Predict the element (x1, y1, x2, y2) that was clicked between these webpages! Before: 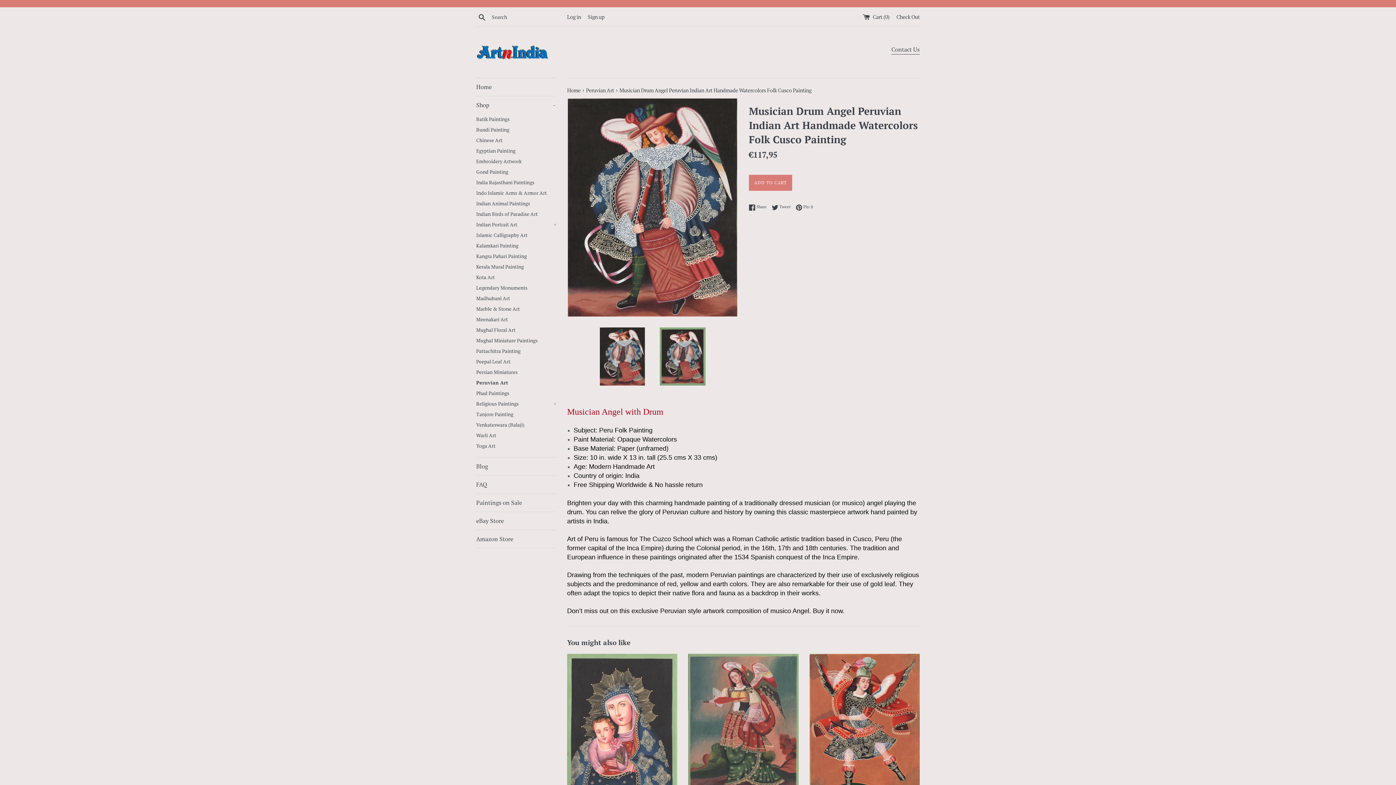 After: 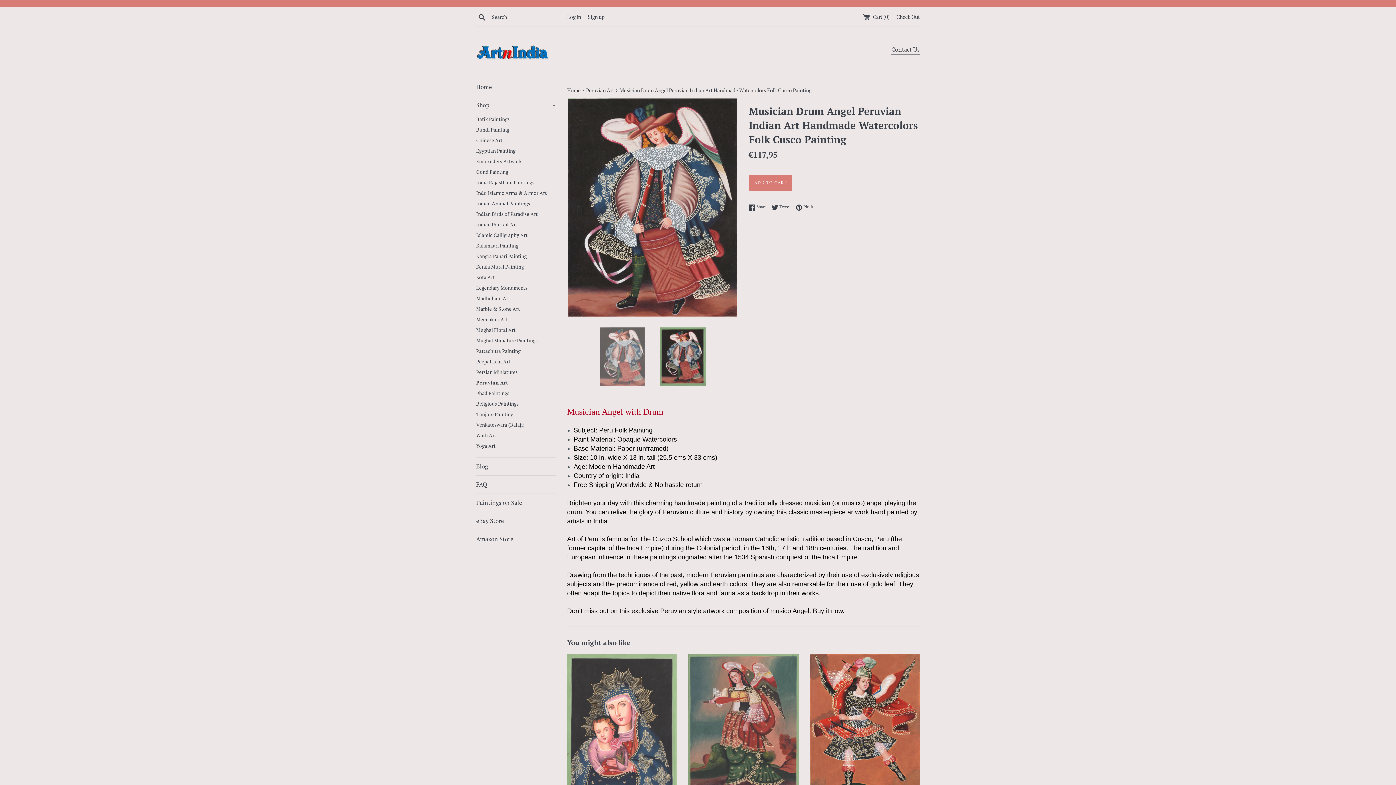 Action: bbox: (597, 327, 647, 385)